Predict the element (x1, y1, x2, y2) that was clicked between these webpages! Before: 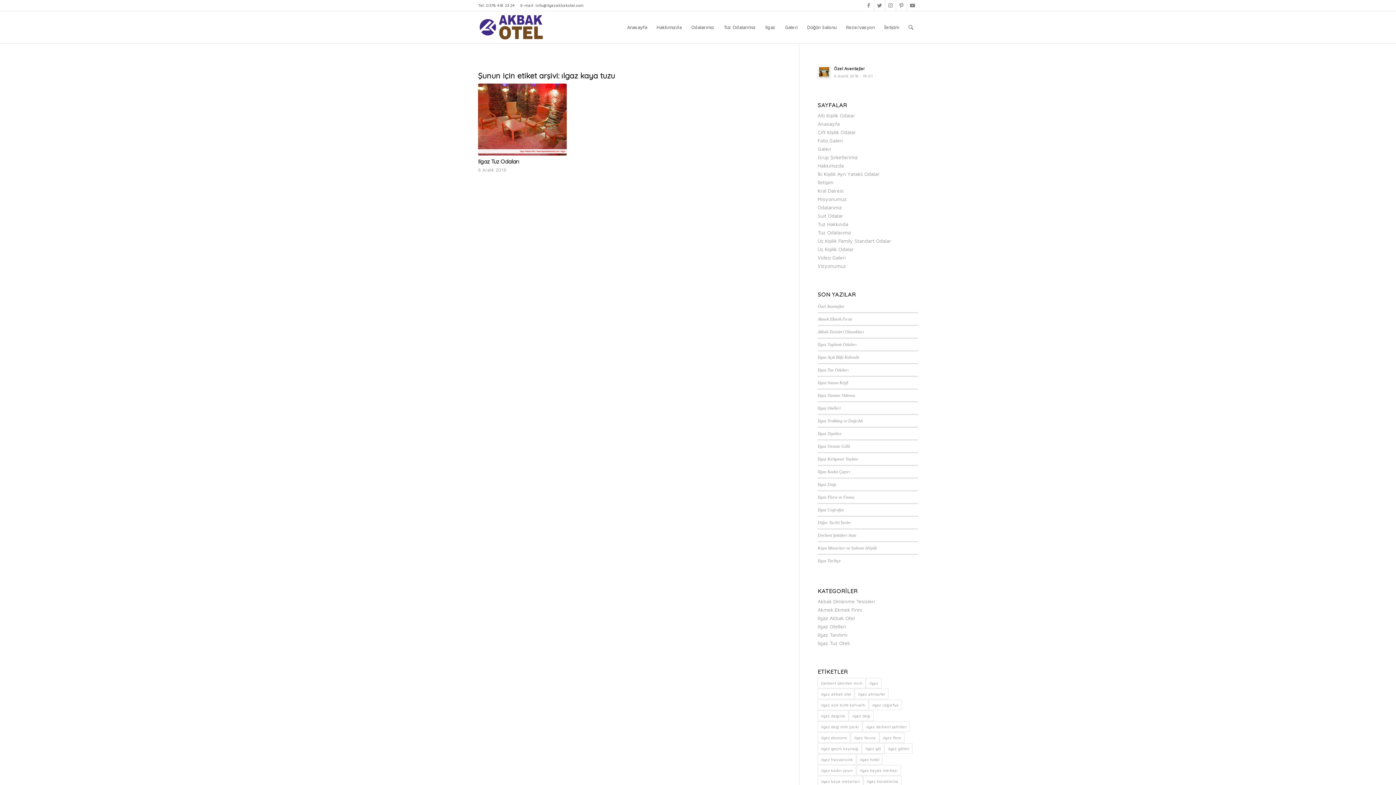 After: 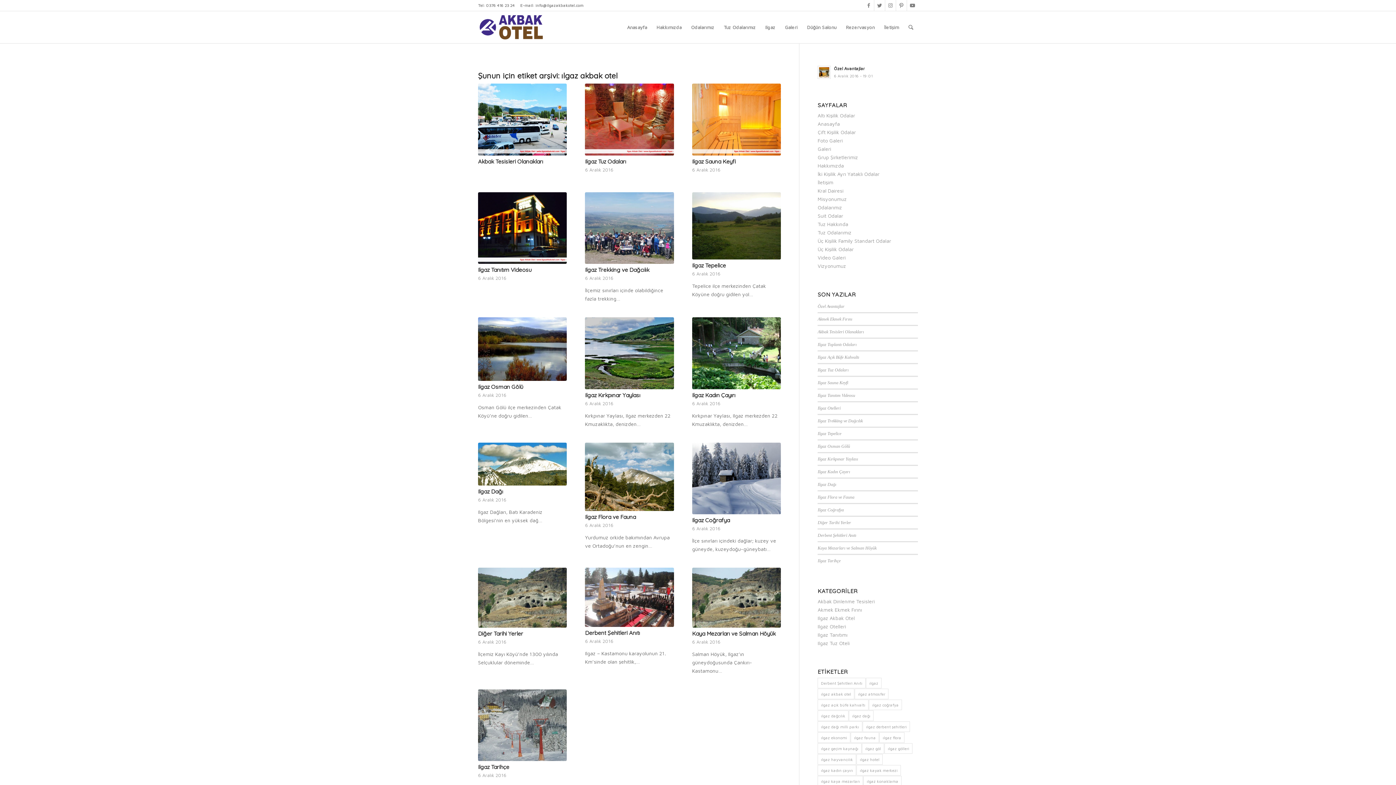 Action: bbox: (817, 689, 854, 699) label: ılgaz akbak otel (16 öge)